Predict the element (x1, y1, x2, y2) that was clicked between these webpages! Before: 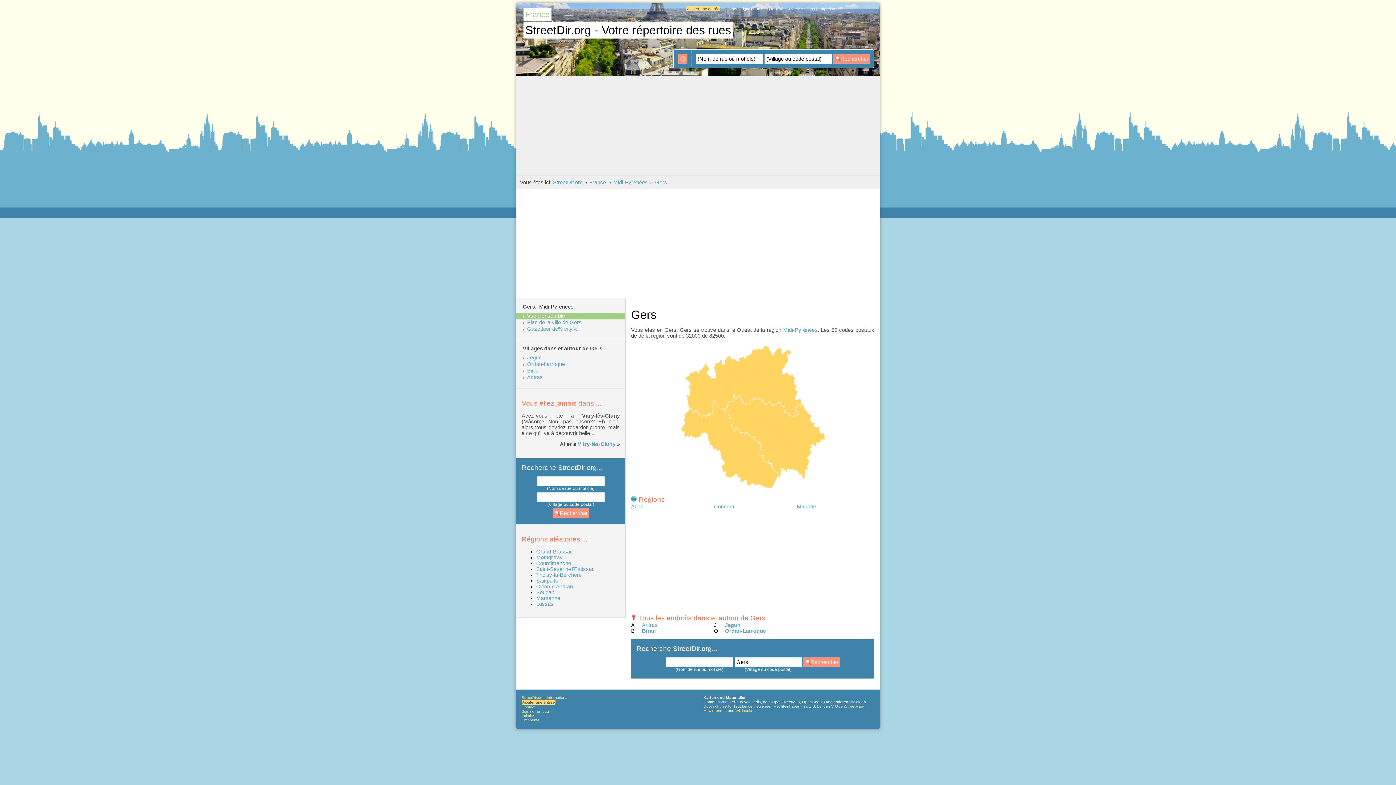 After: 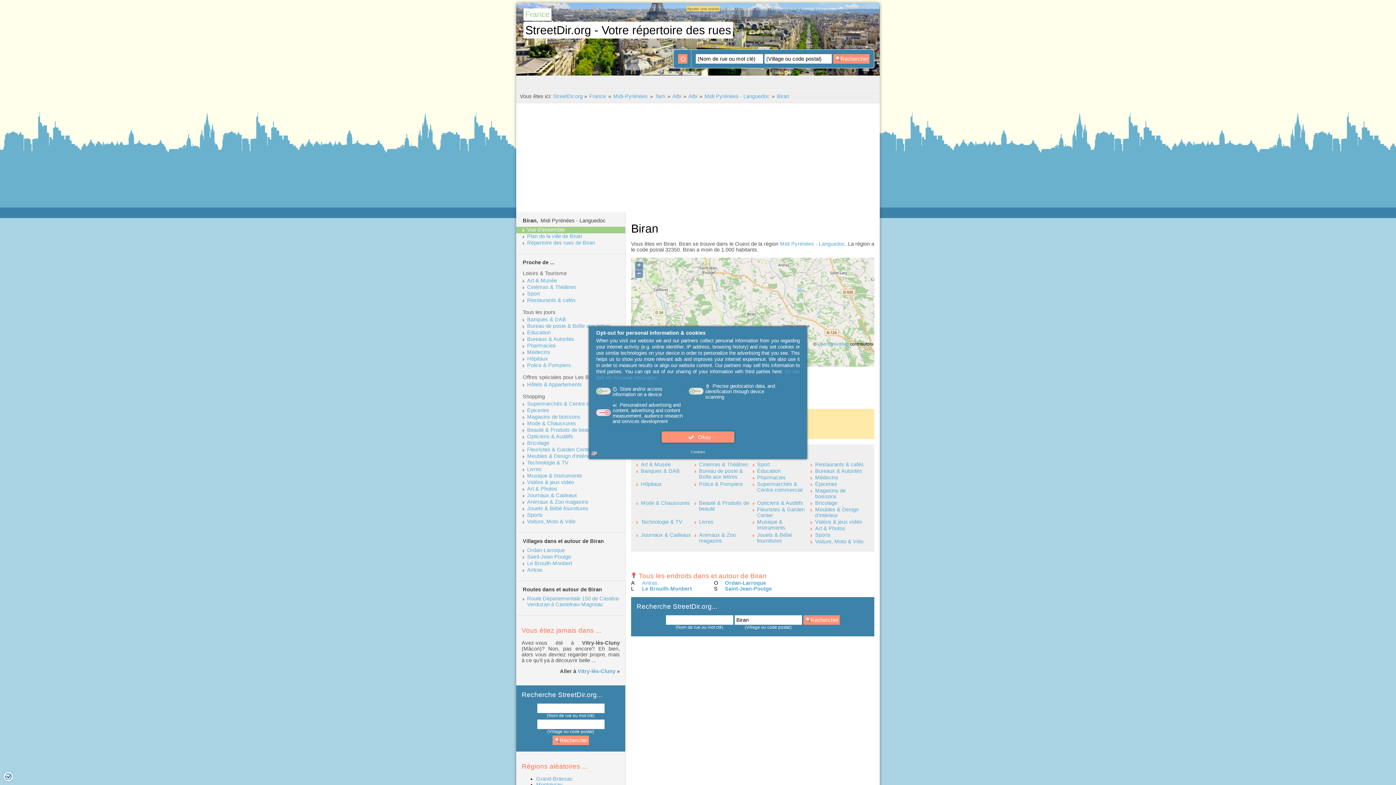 Action: bbox: (642, 628, 656, 634) label: Biran